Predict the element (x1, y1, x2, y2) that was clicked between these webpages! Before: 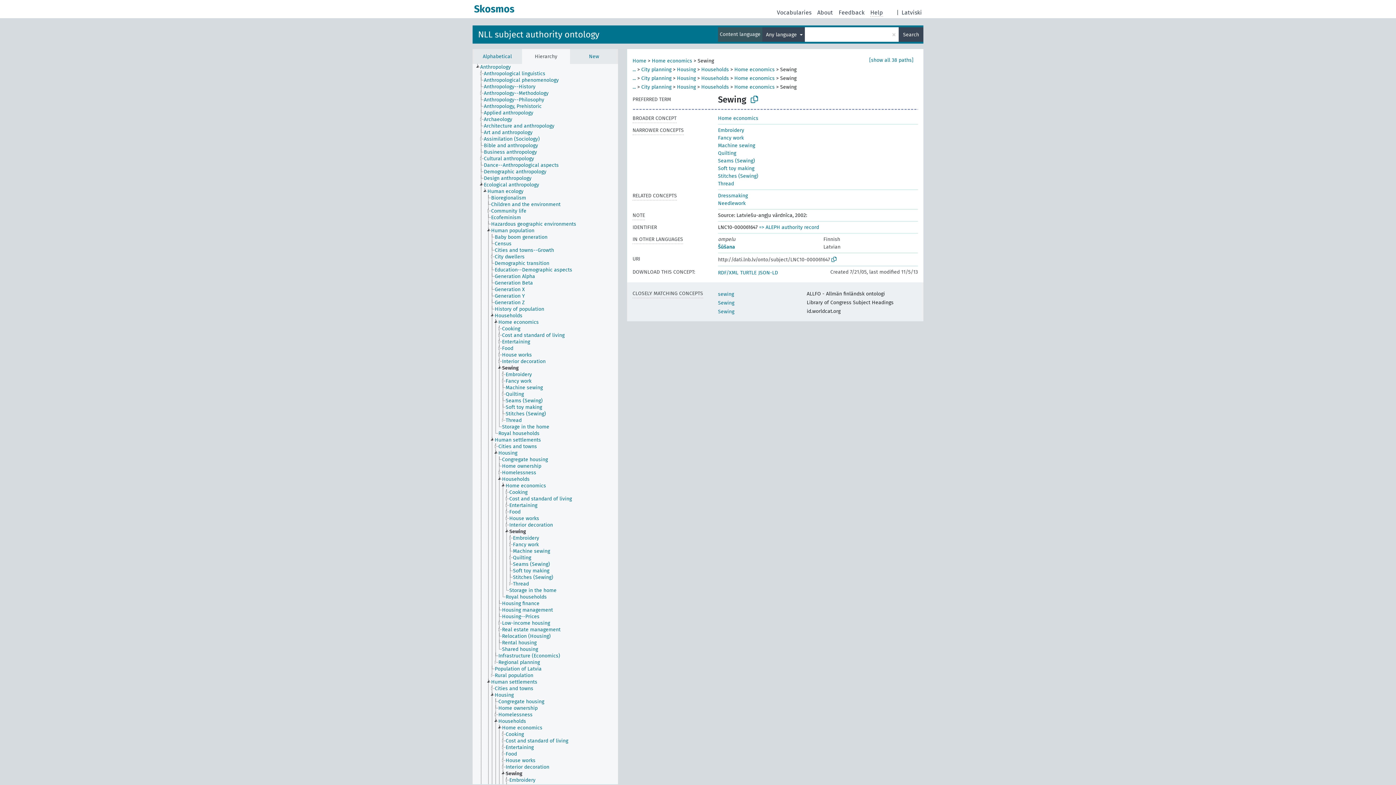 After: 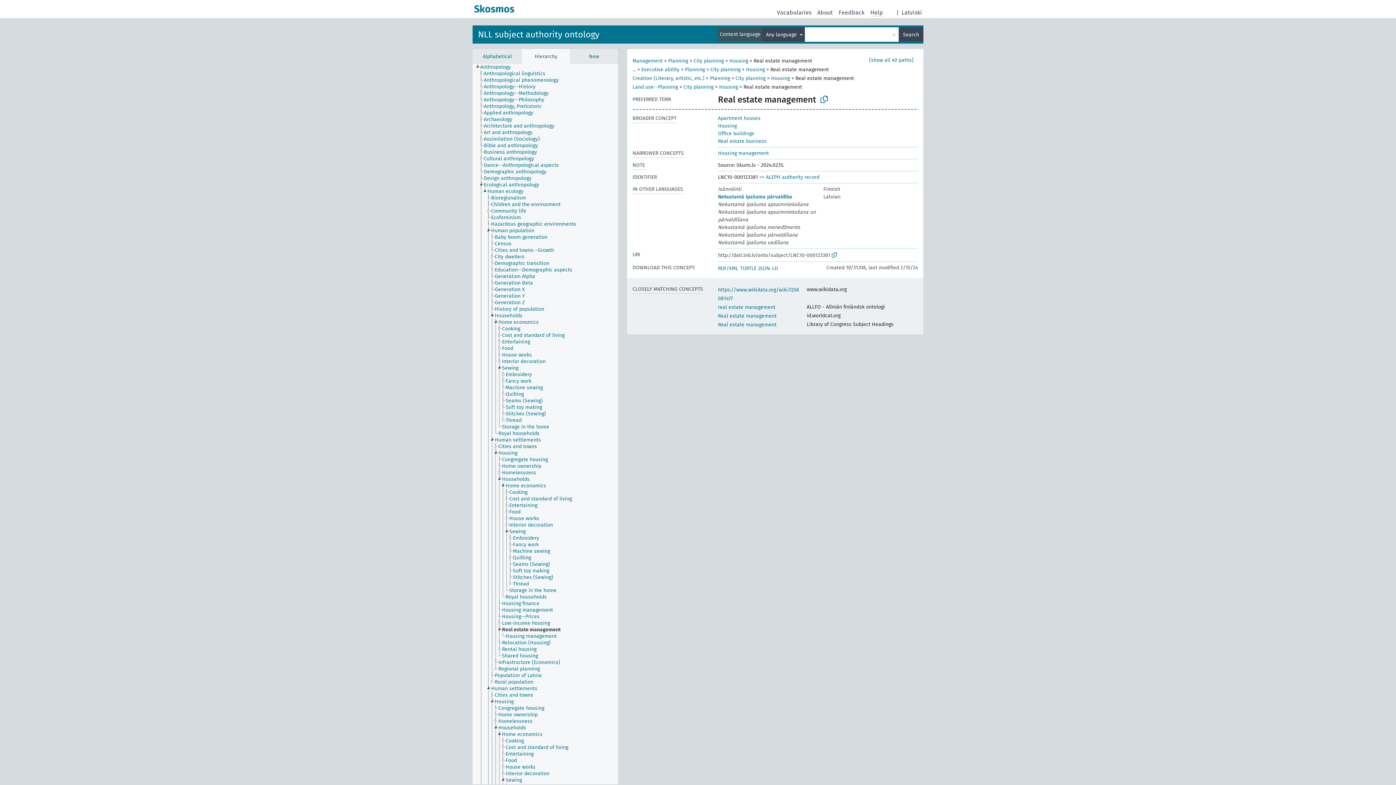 Action: label: Real estate management bbox: (501, 626, 567, 633)